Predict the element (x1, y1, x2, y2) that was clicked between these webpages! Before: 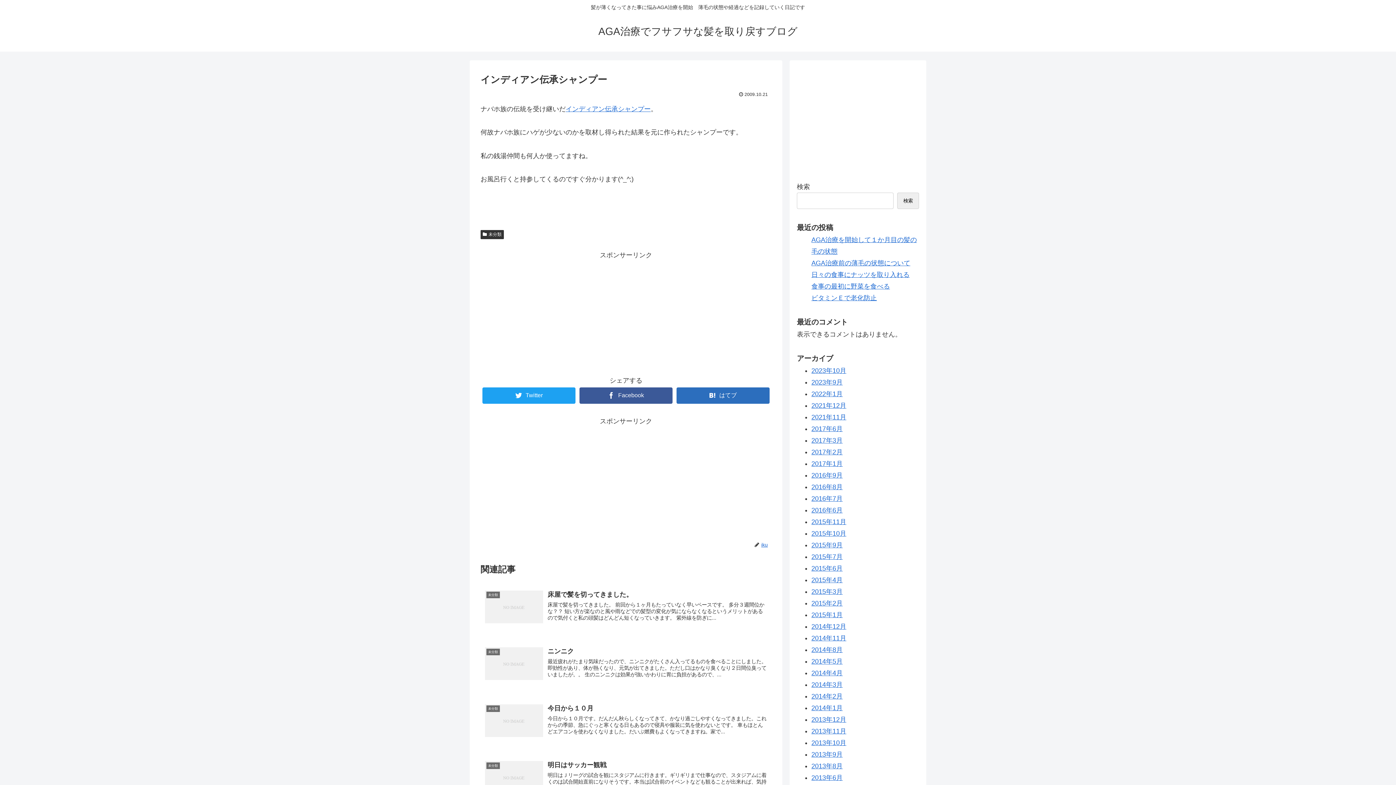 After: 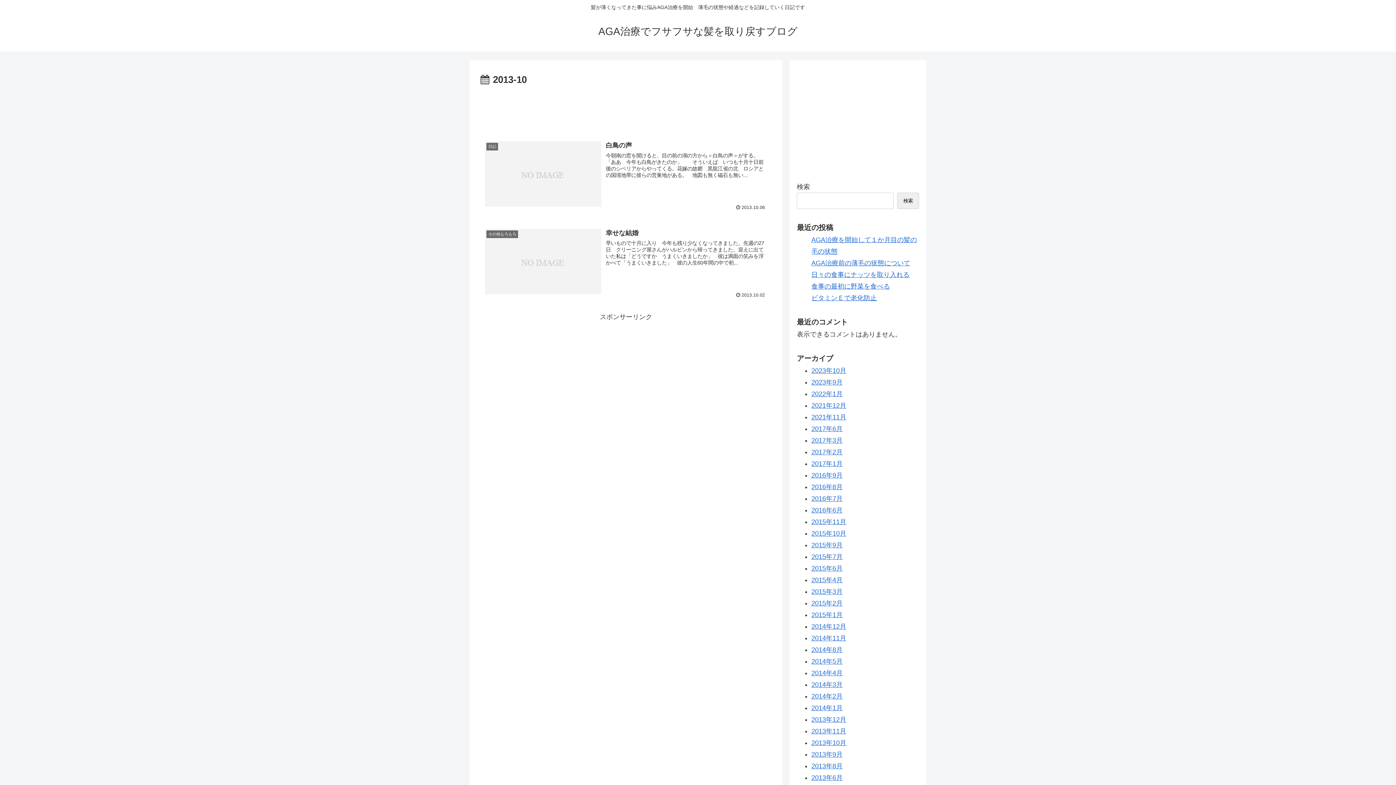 Action: bbox: (811, 739, 846, 747) label: 2013年10月